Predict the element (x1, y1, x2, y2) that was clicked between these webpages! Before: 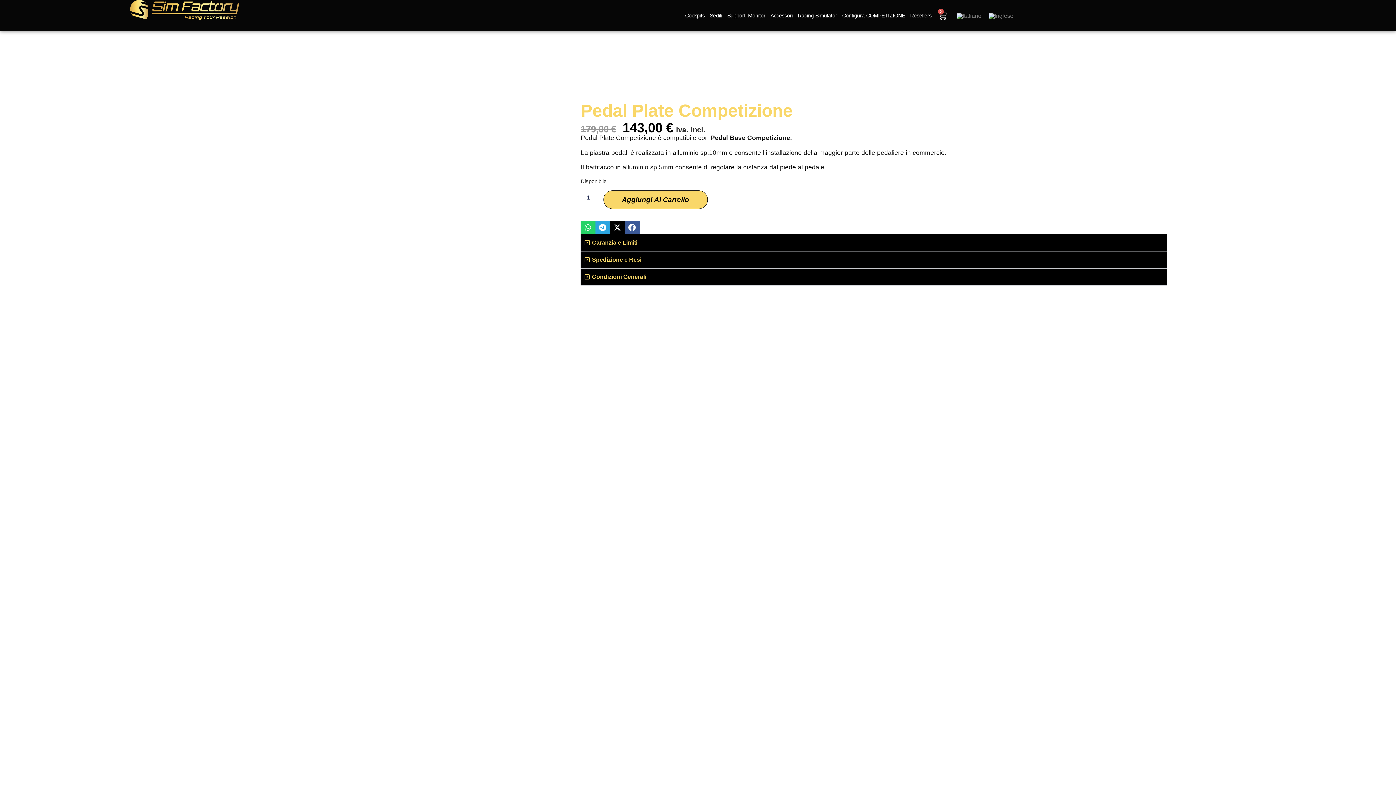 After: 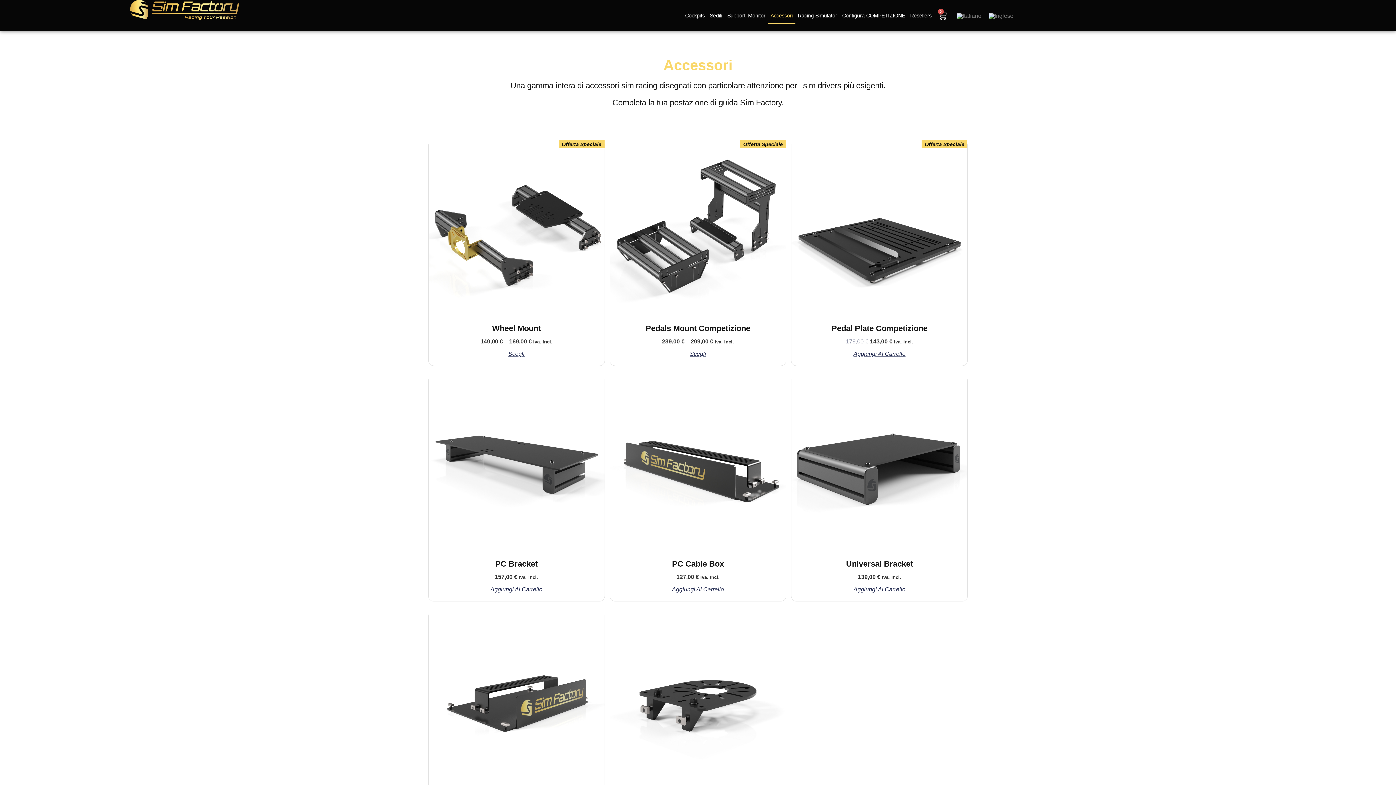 Action: bbox: (768, 7, 795, 24) label: Accessori